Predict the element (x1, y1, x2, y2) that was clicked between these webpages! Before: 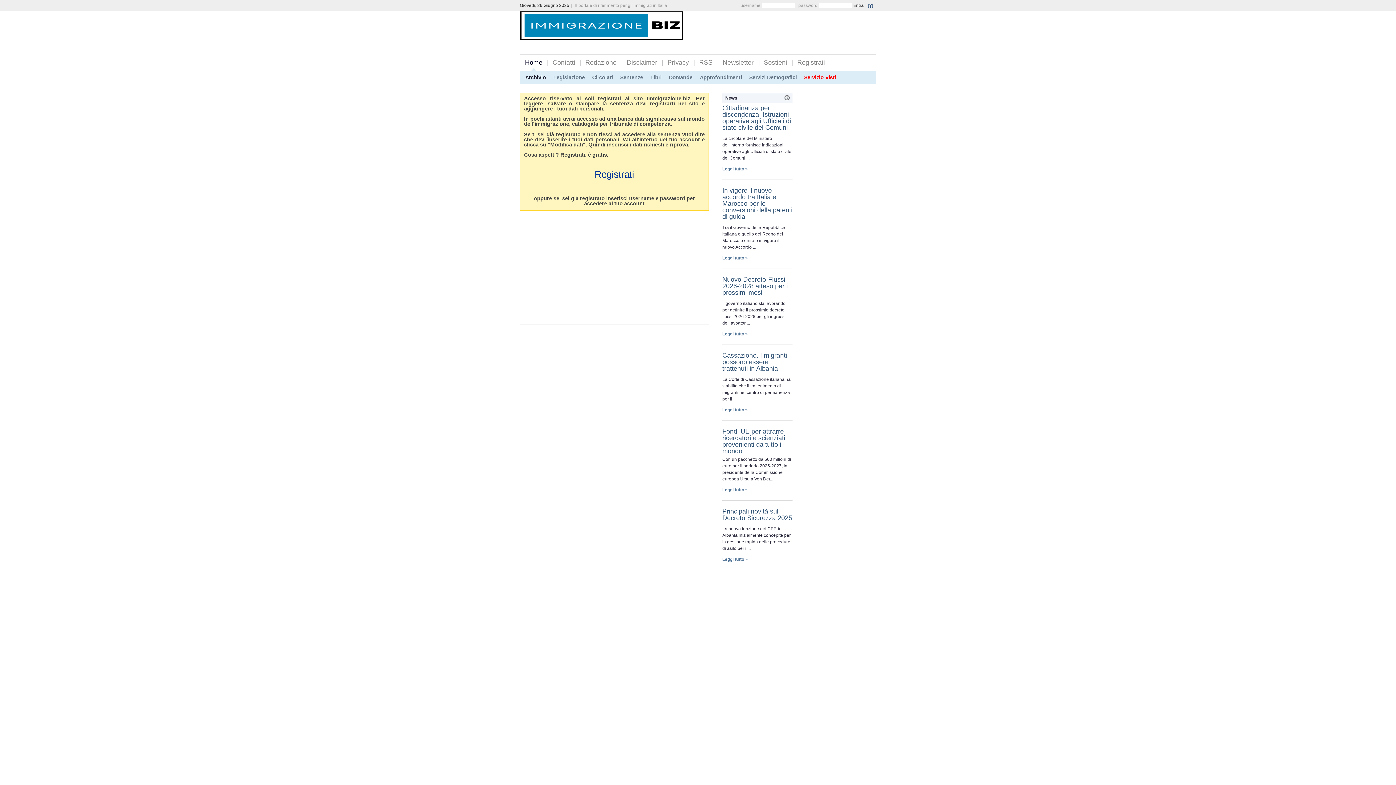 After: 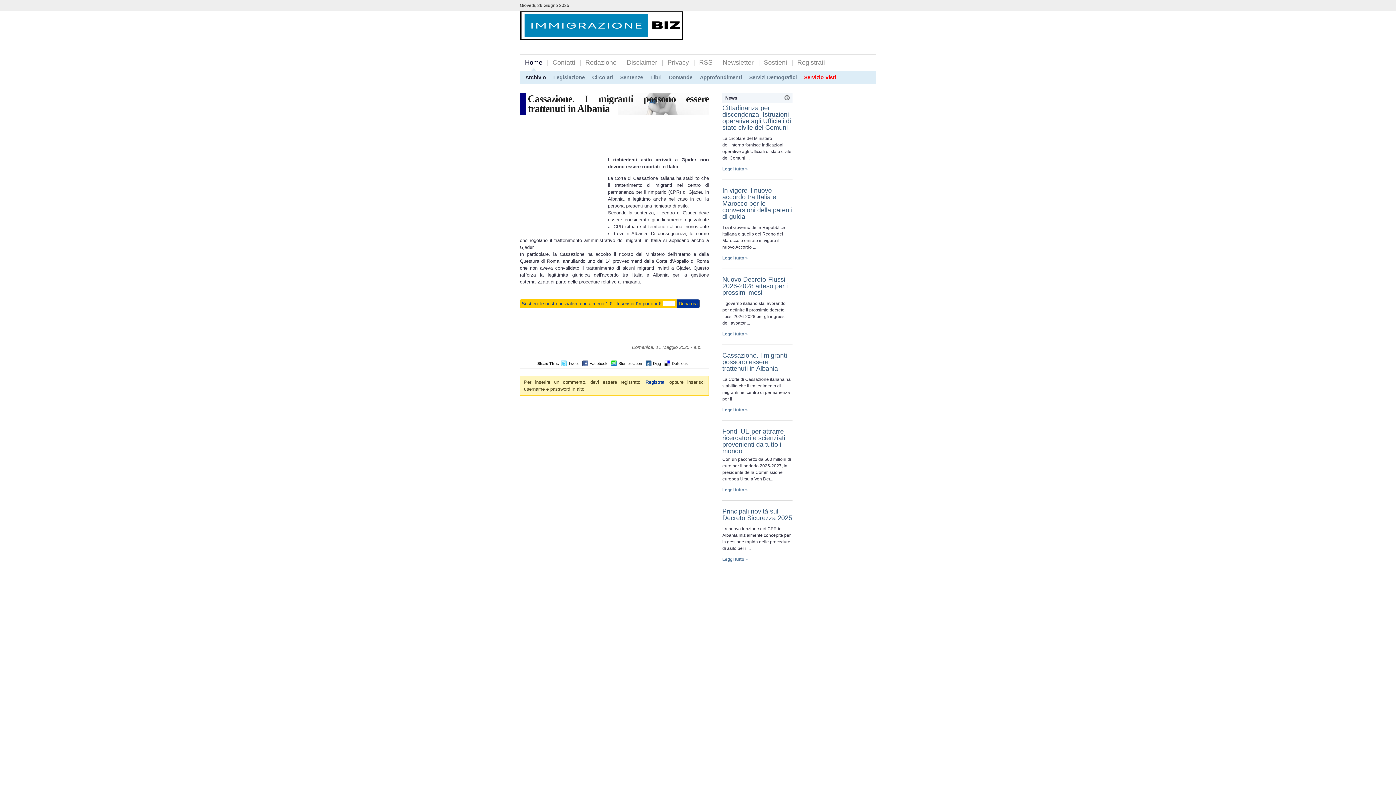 Action: label: Leggi tutto » bbox: (722, 407, 748, 412)